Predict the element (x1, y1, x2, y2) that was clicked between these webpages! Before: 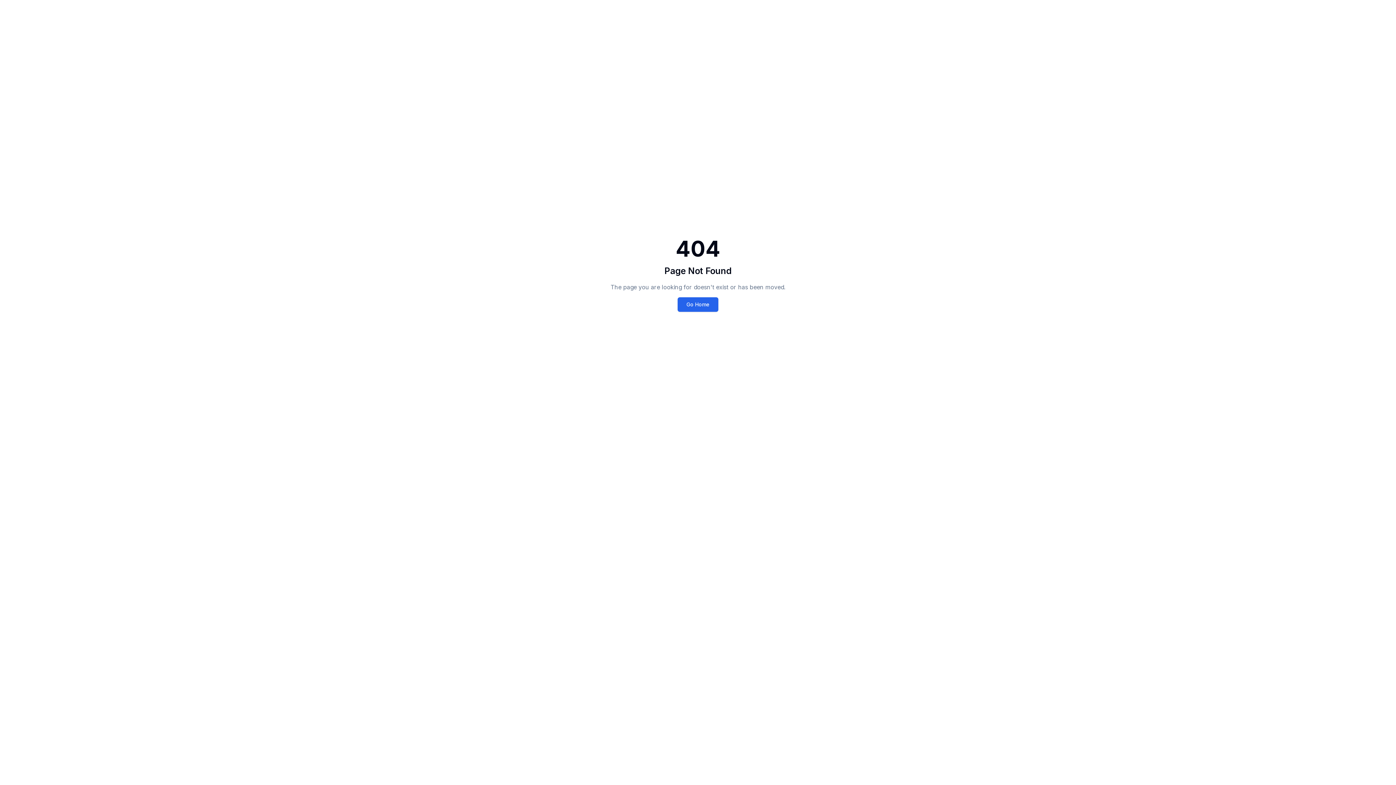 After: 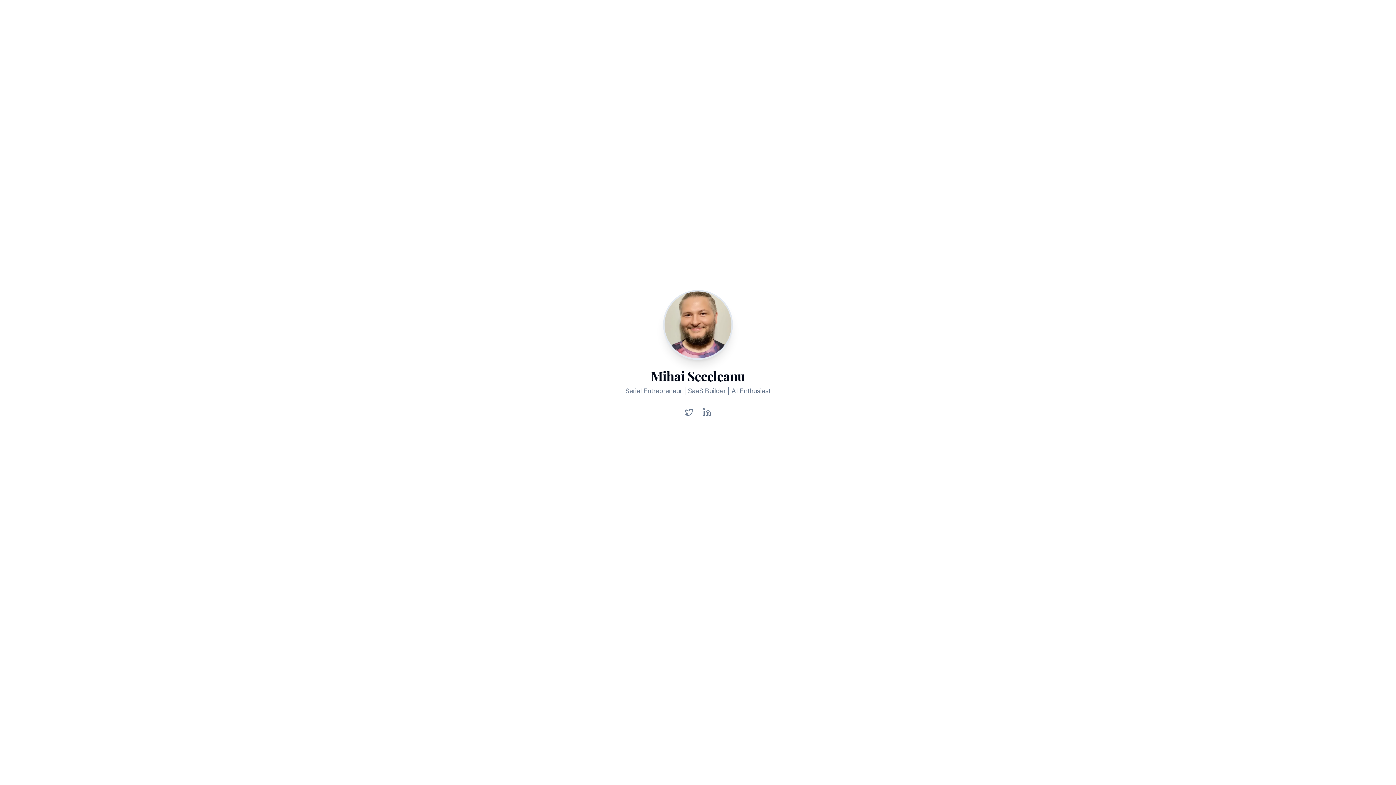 Action: bbox: (677, 297, 718, 312) label: Go Home